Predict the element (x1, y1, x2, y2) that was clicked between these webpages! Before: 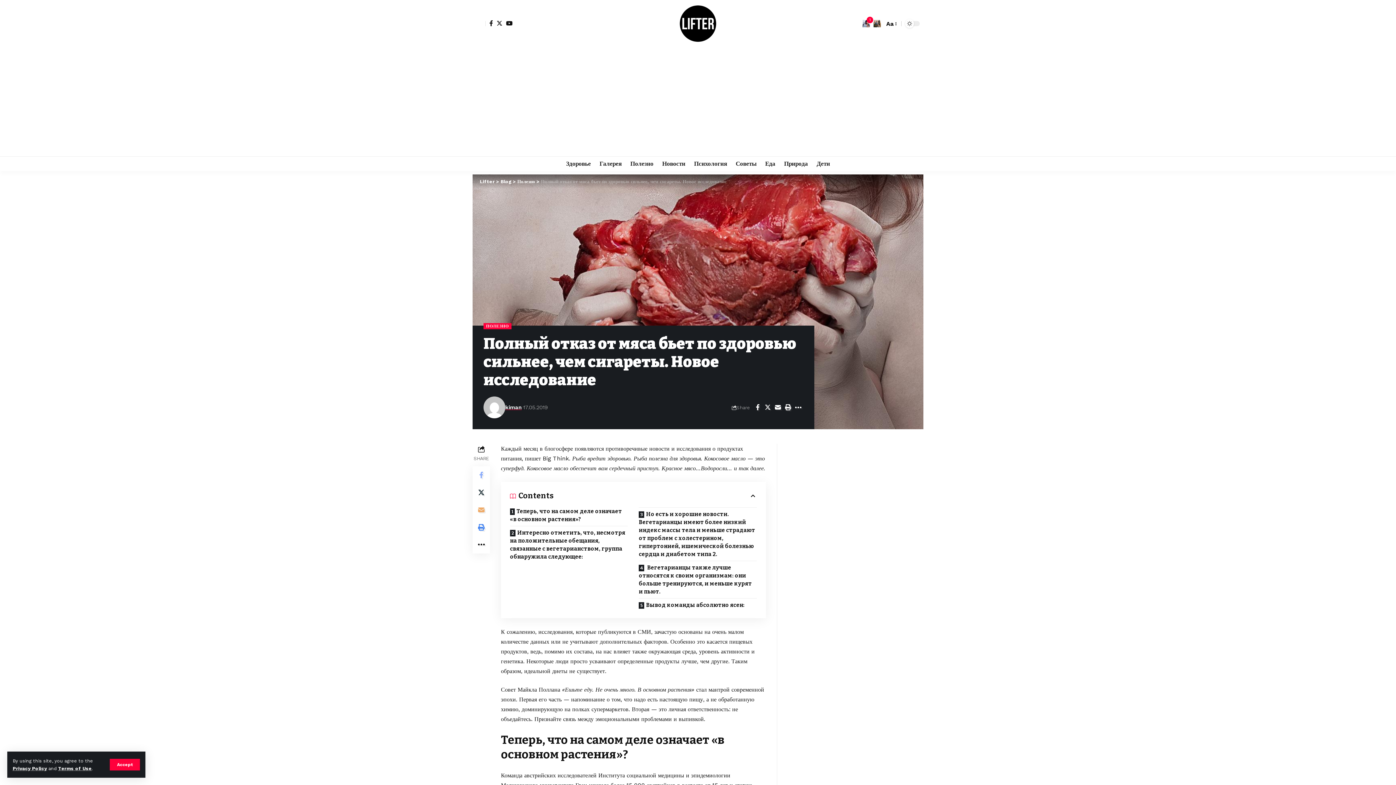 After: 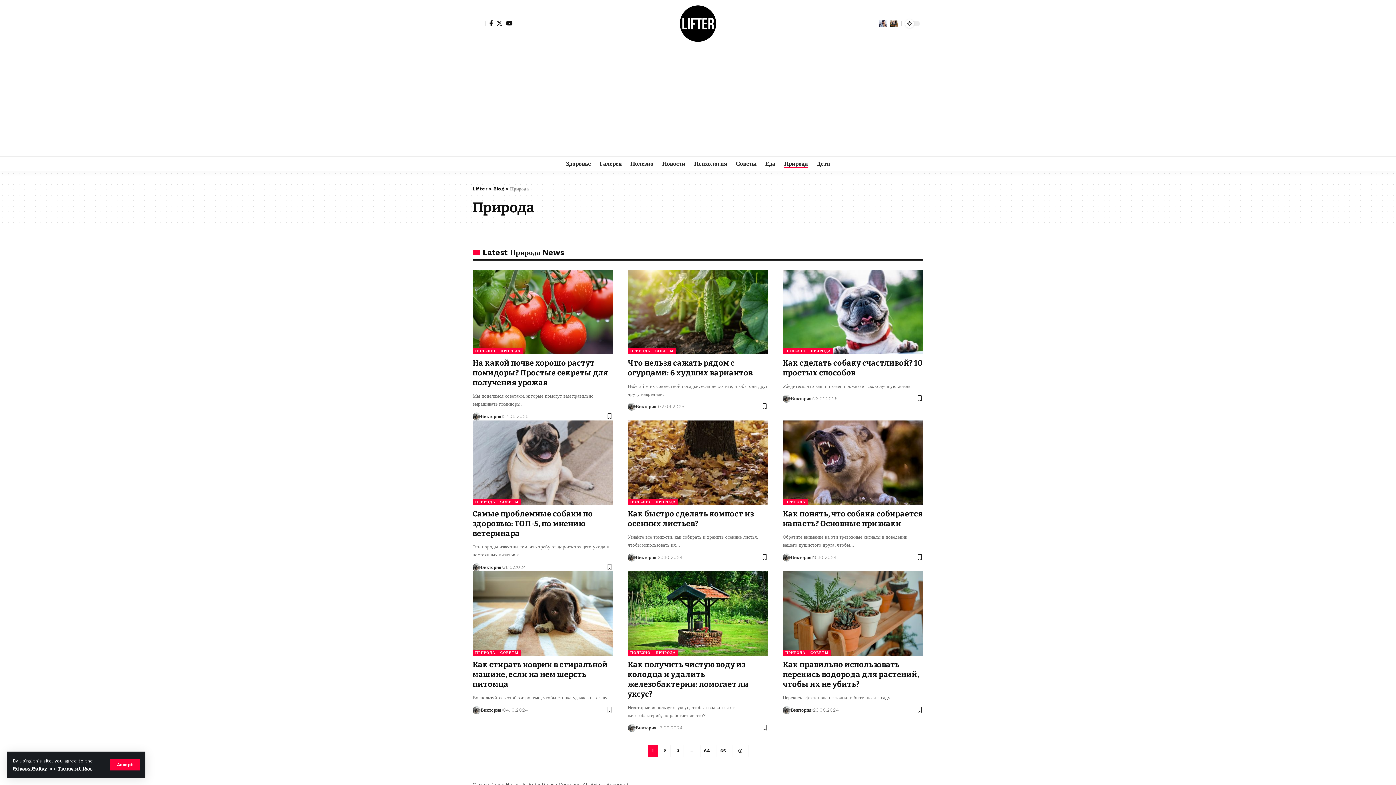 Action: label: Природа bbox: (779, 156, 812, 170)